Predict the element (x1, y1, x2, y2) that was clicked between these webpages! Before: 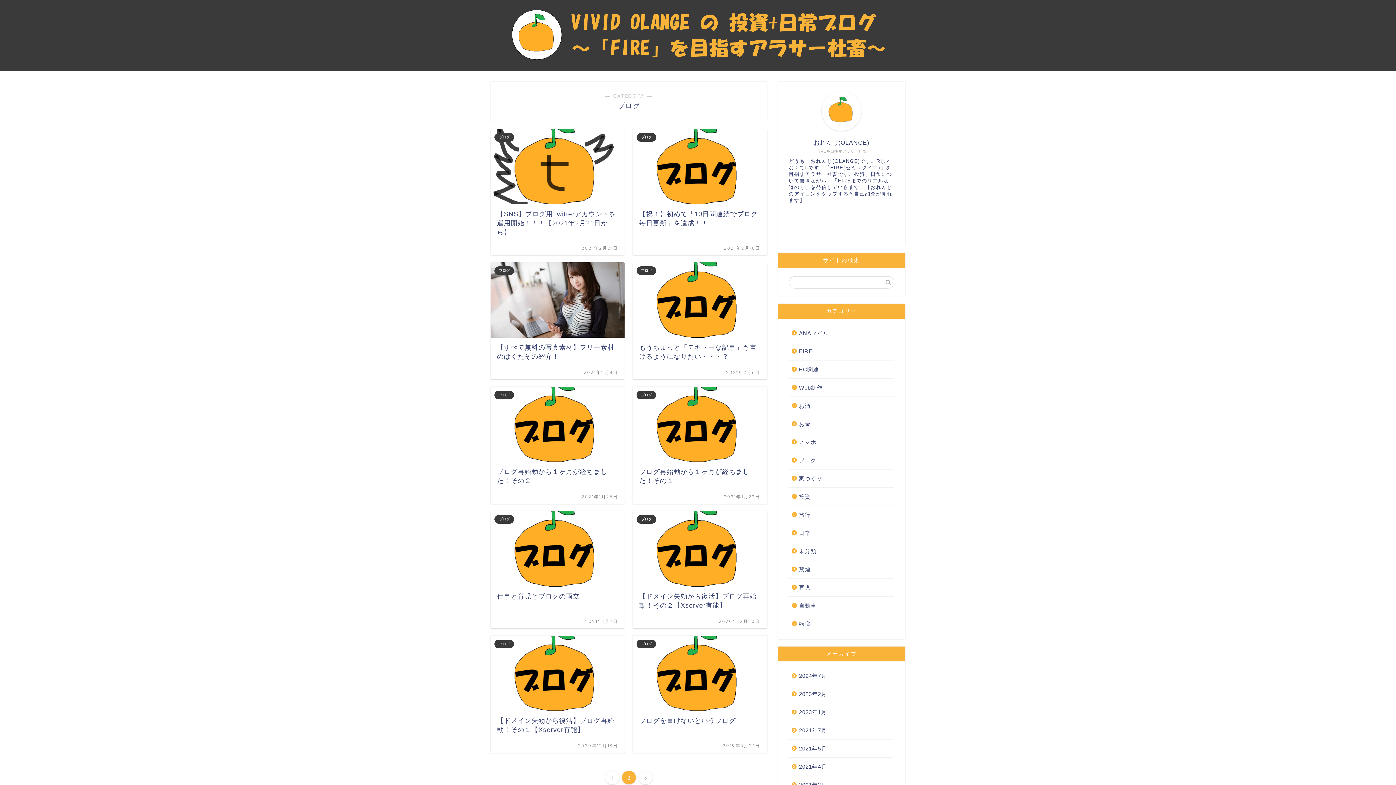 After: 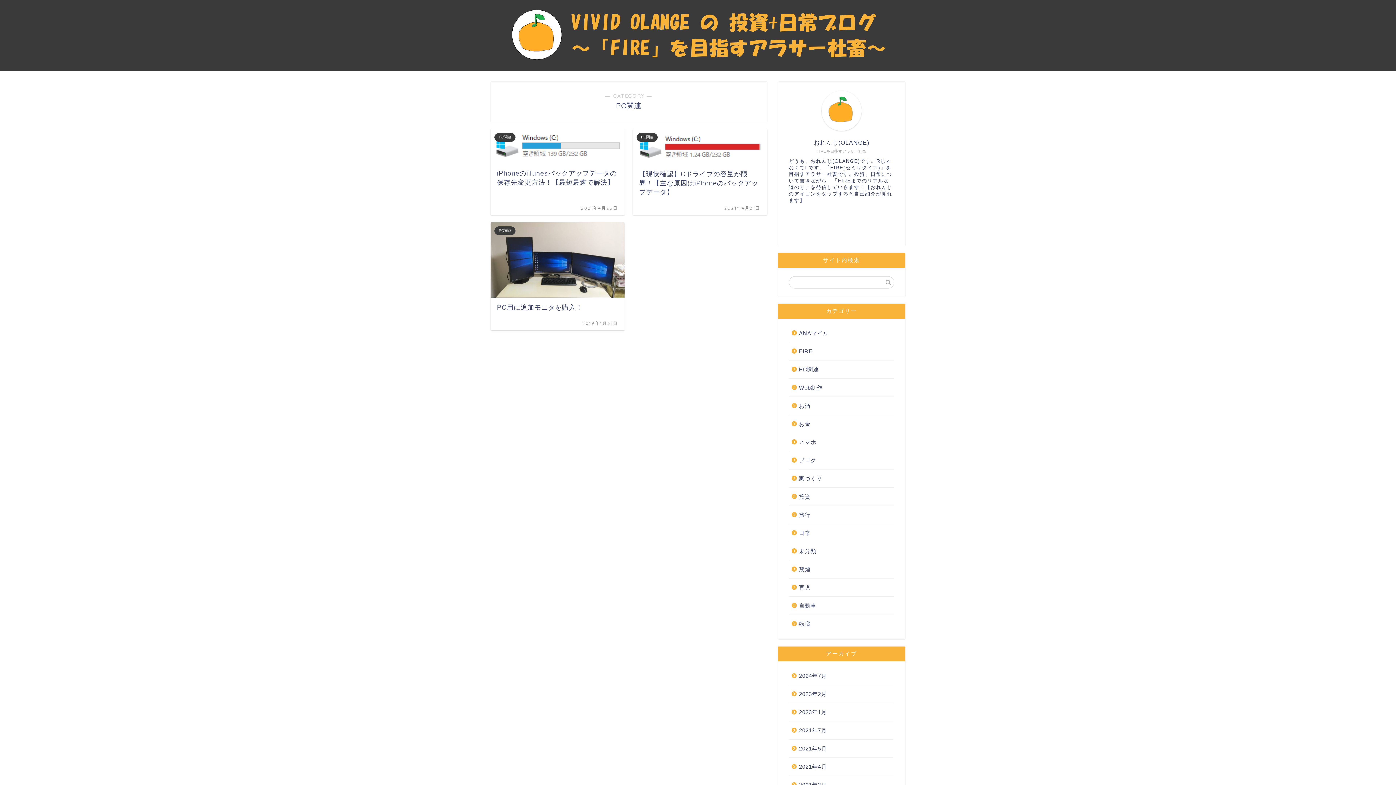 Action: bbox: (789, 360, 893, 378) label: PC関連